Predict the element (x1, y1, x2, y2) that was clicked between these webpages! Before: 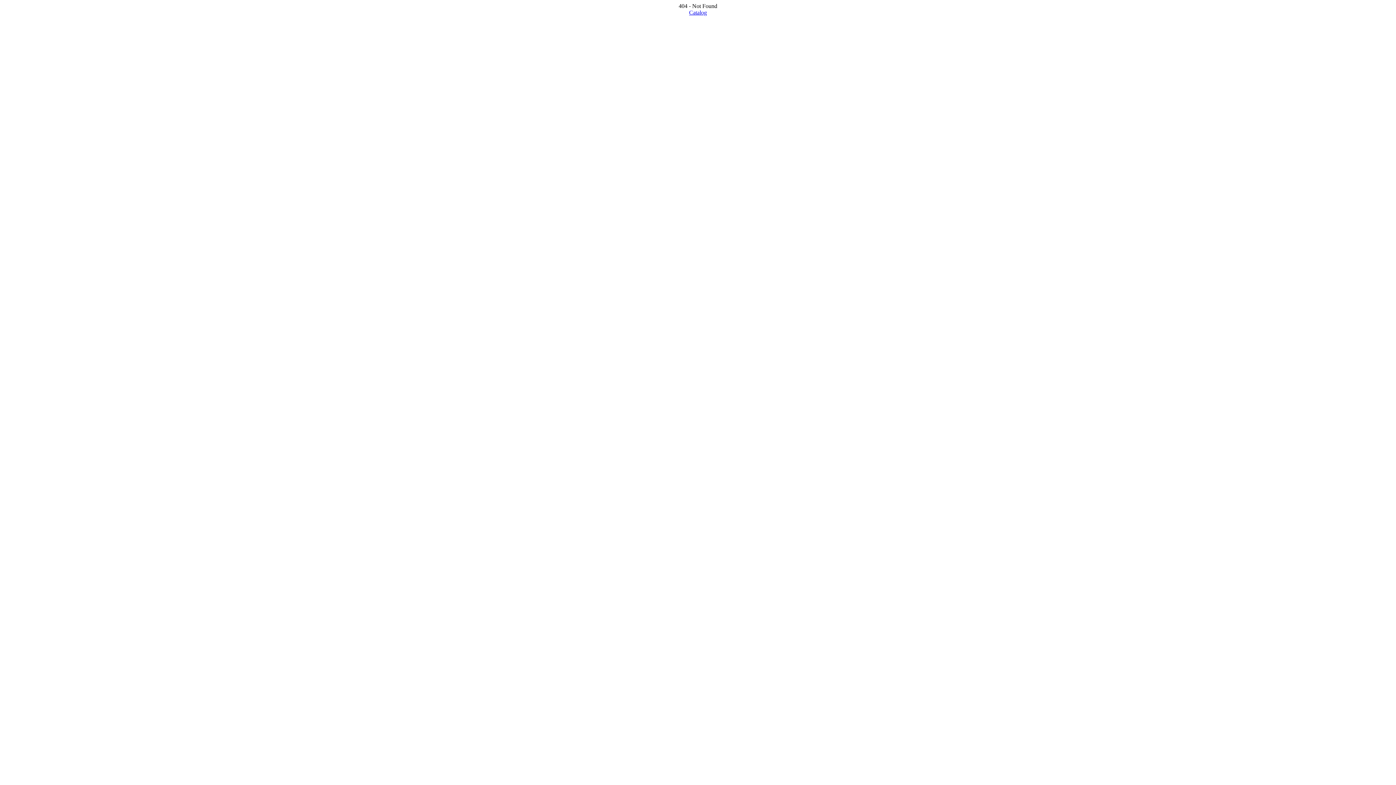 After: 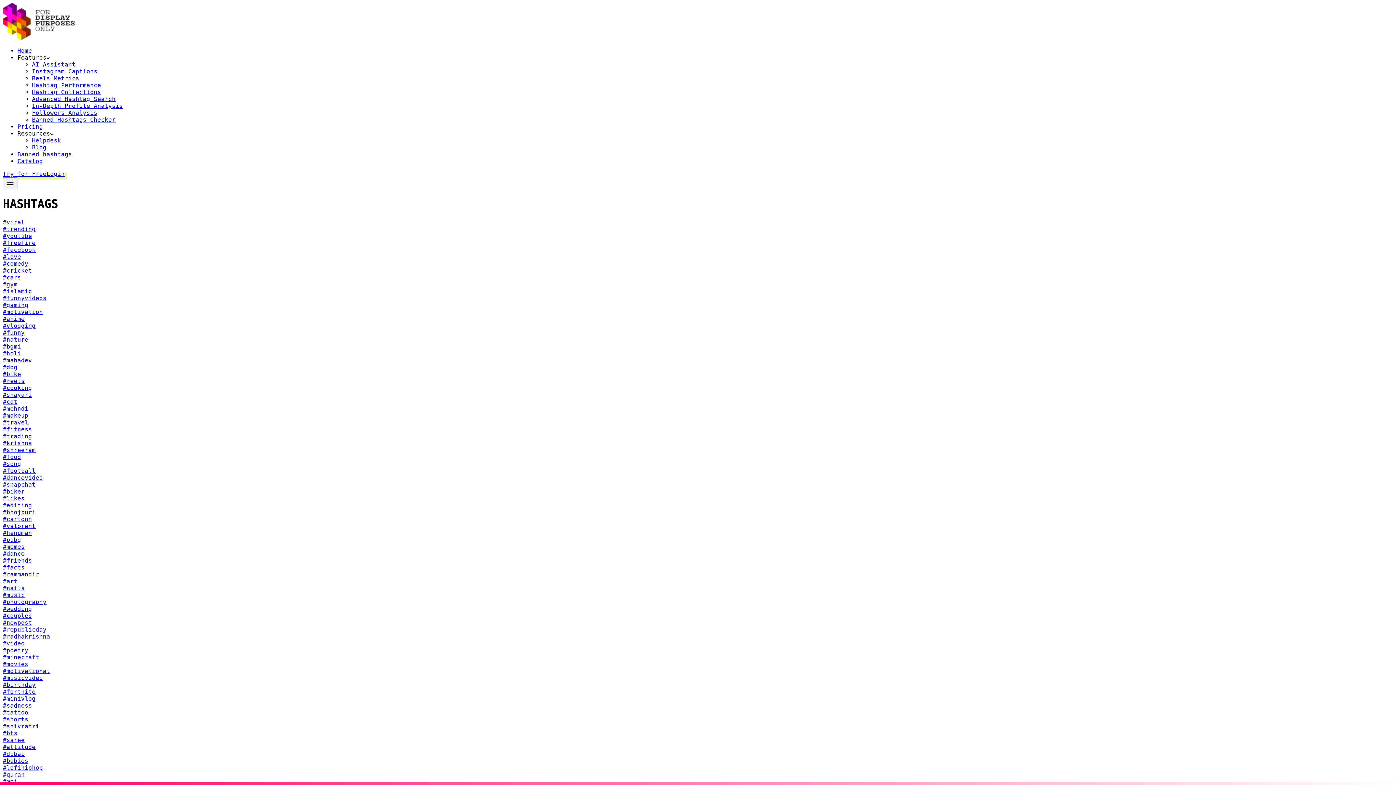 Action: label: Catalog bbox: (689, 9, 707, 15)